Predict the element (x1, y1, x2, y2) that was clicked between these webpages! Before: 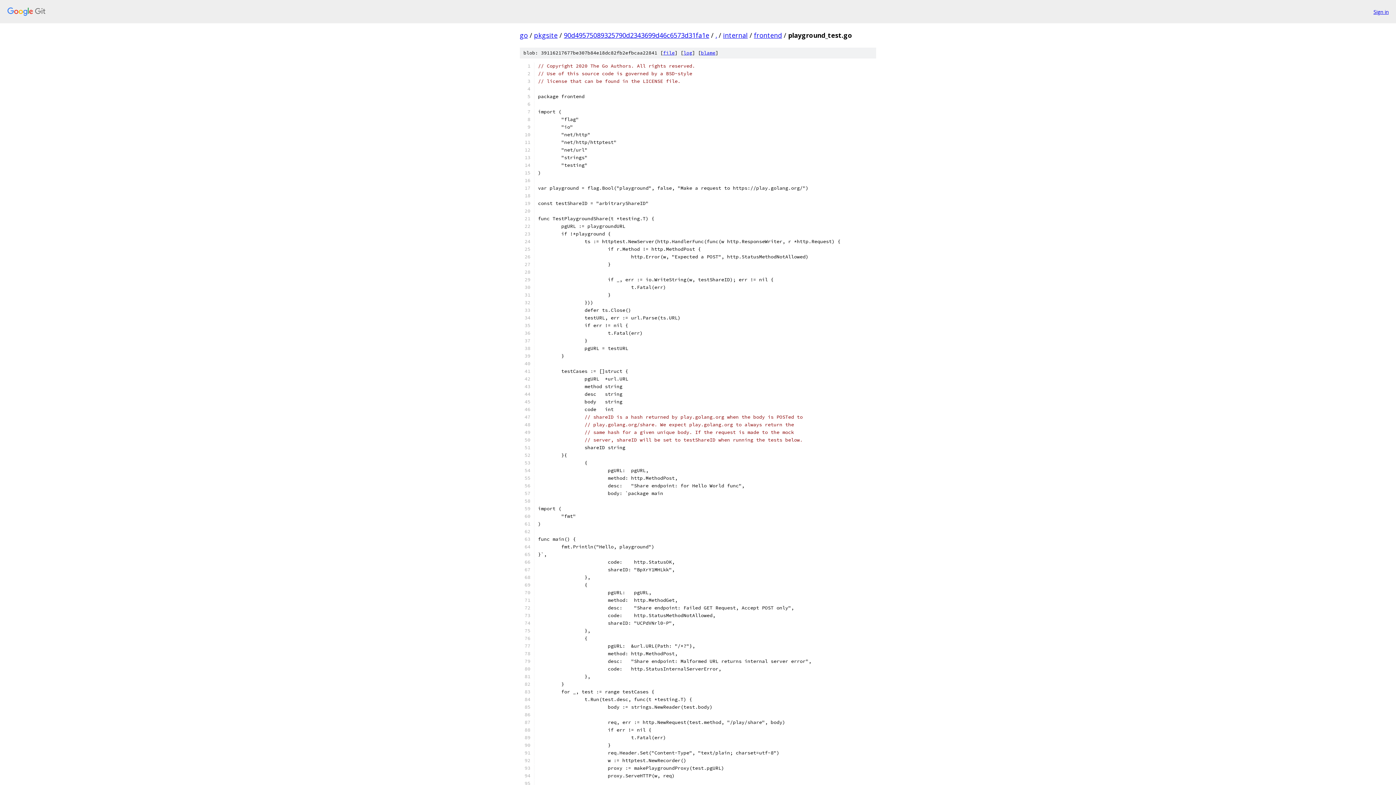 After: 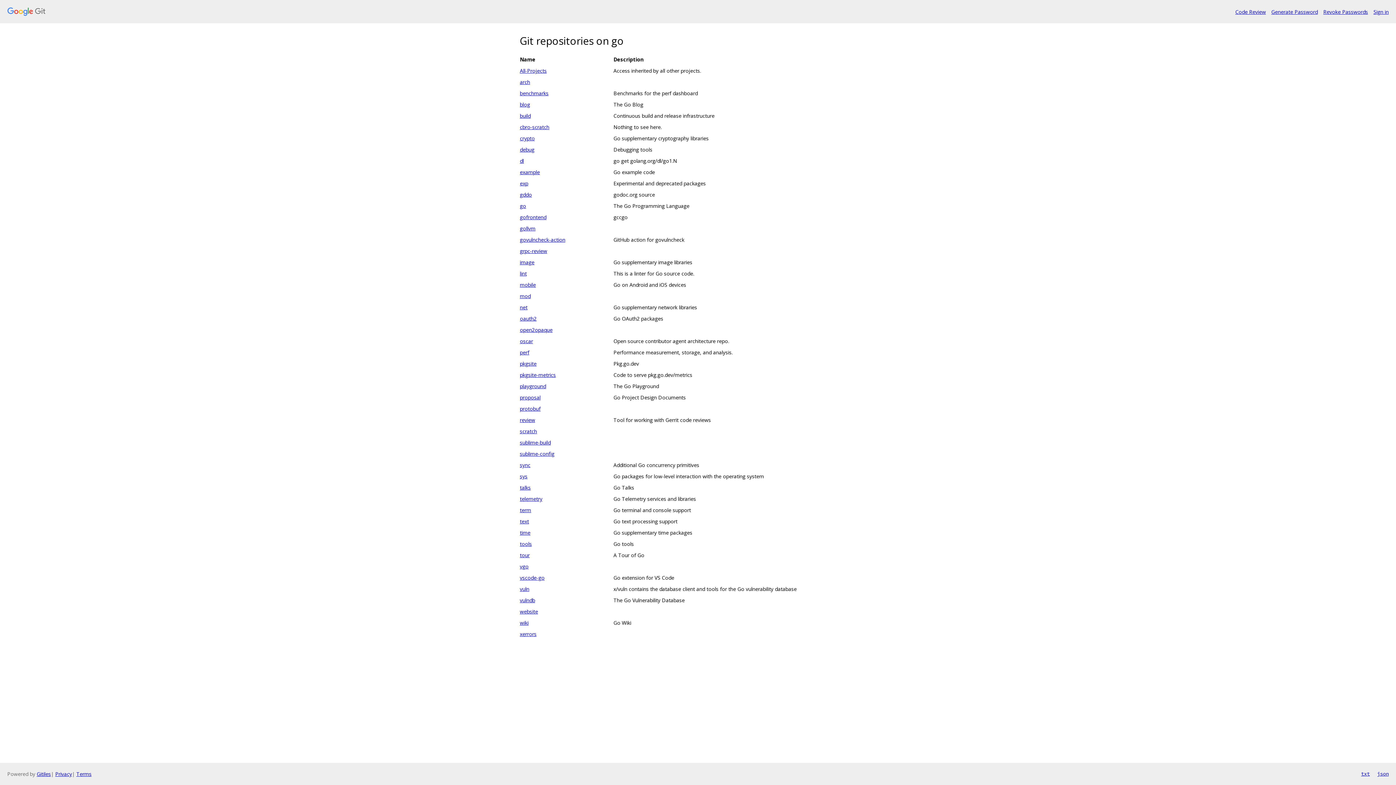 Action: bbox: (520, 30, 528, 39) label: go